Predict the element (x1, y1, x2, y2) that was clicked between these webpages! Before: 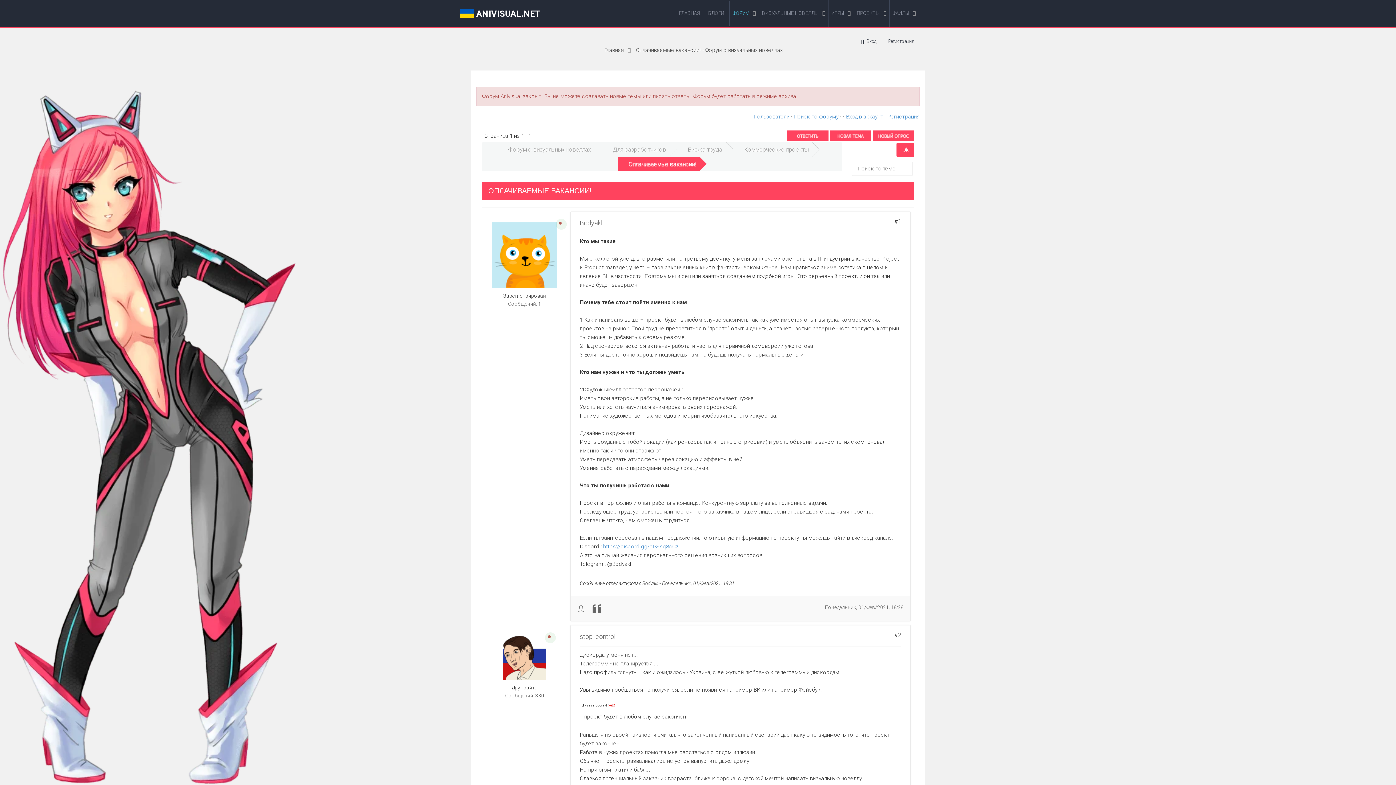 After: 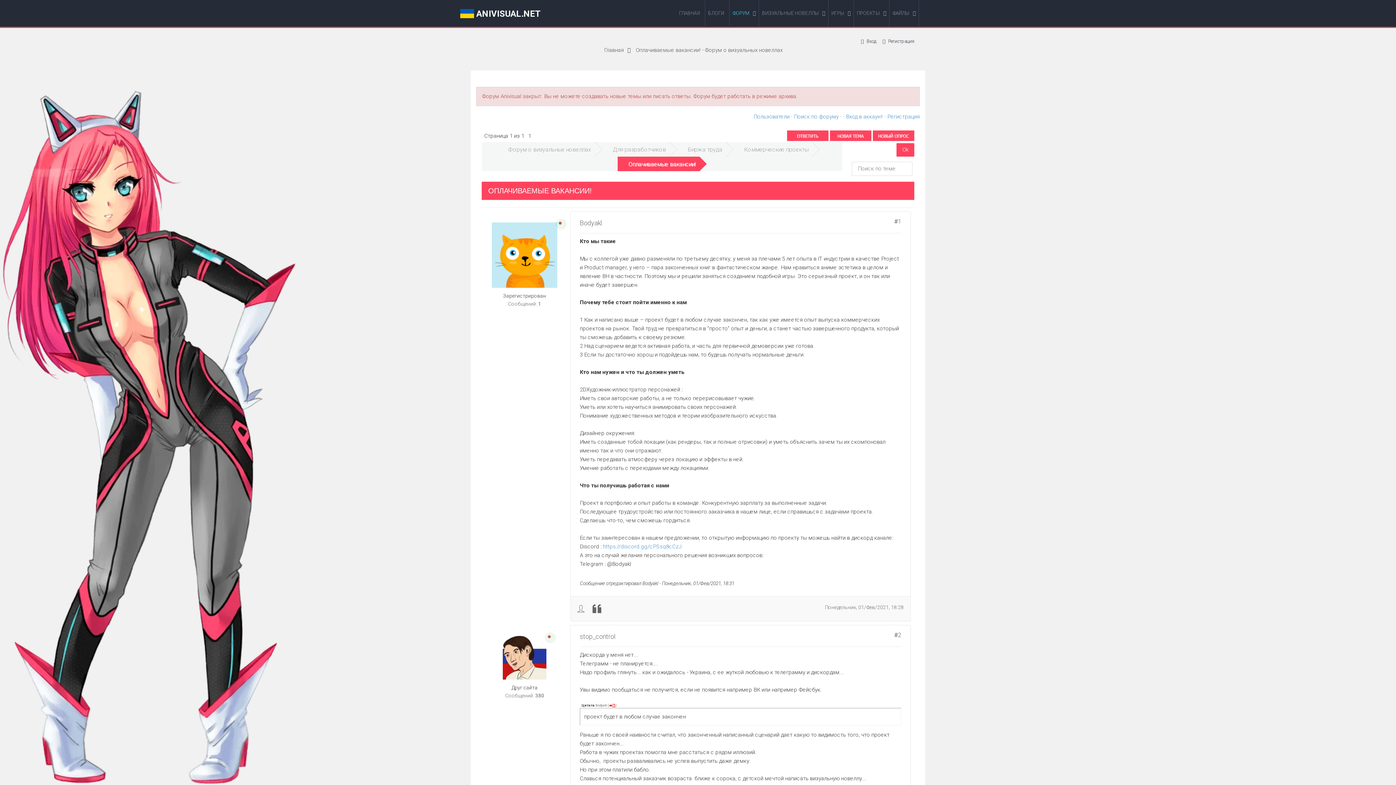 Action: bbox: (787, 132, 828, 139)